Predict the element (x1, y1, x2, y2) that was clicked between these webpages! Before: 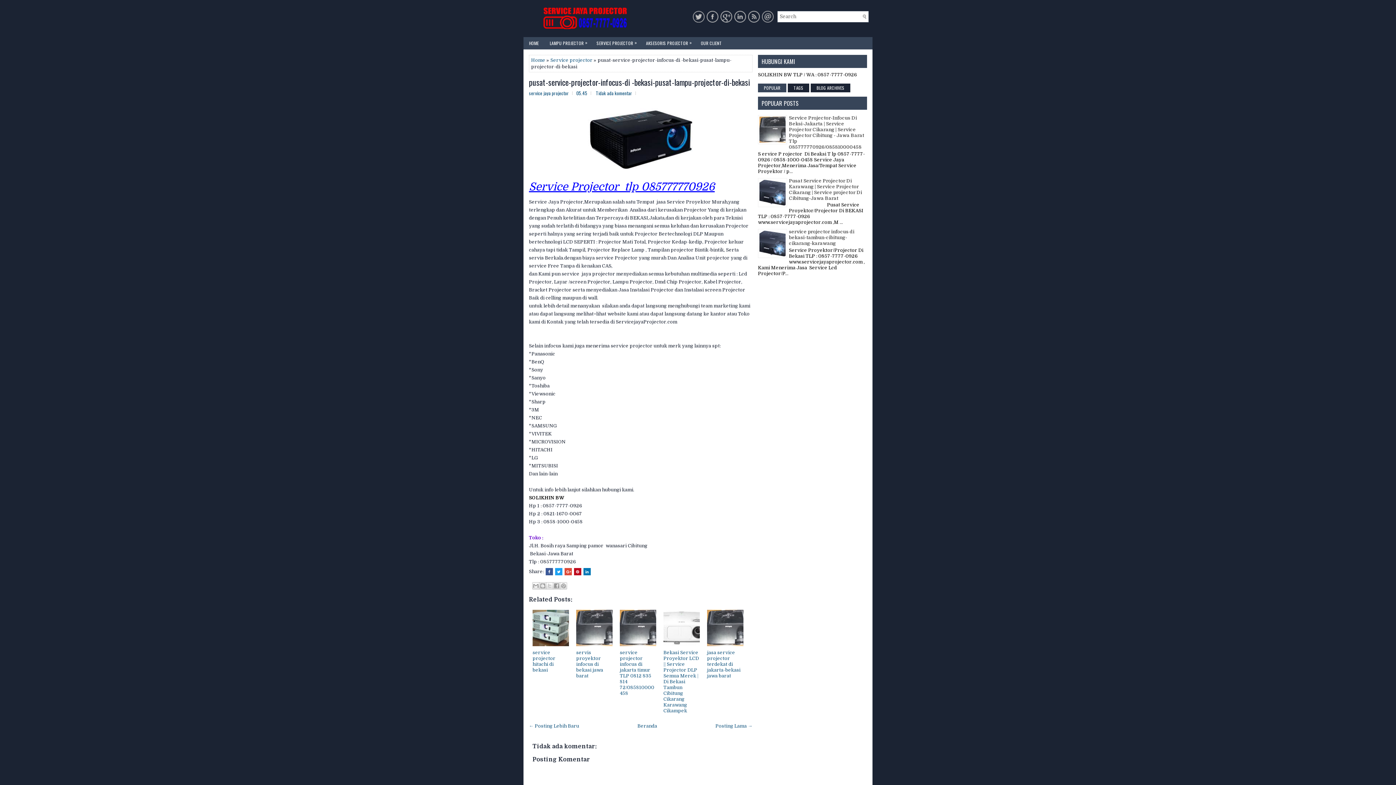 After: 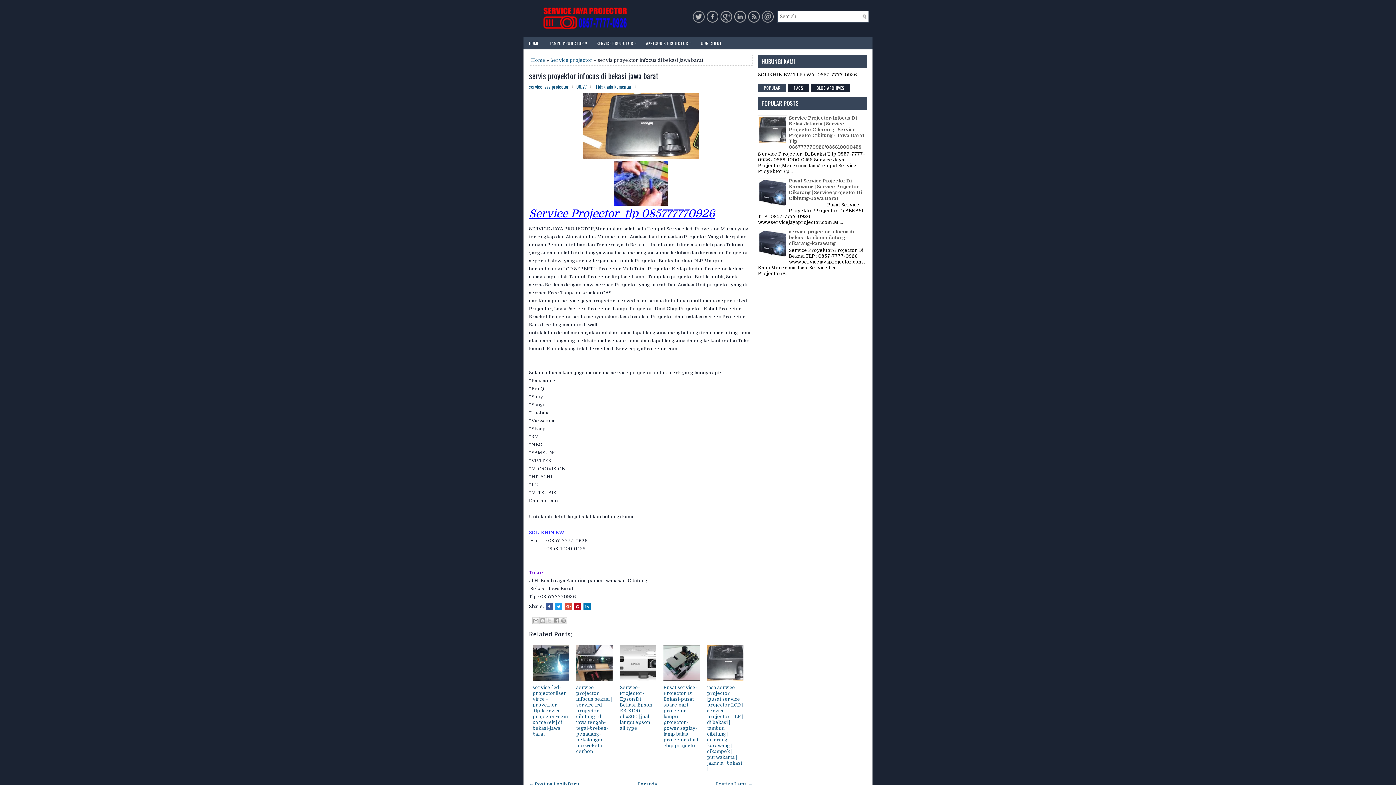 Action: bbox: (576, 610, 612, 646)